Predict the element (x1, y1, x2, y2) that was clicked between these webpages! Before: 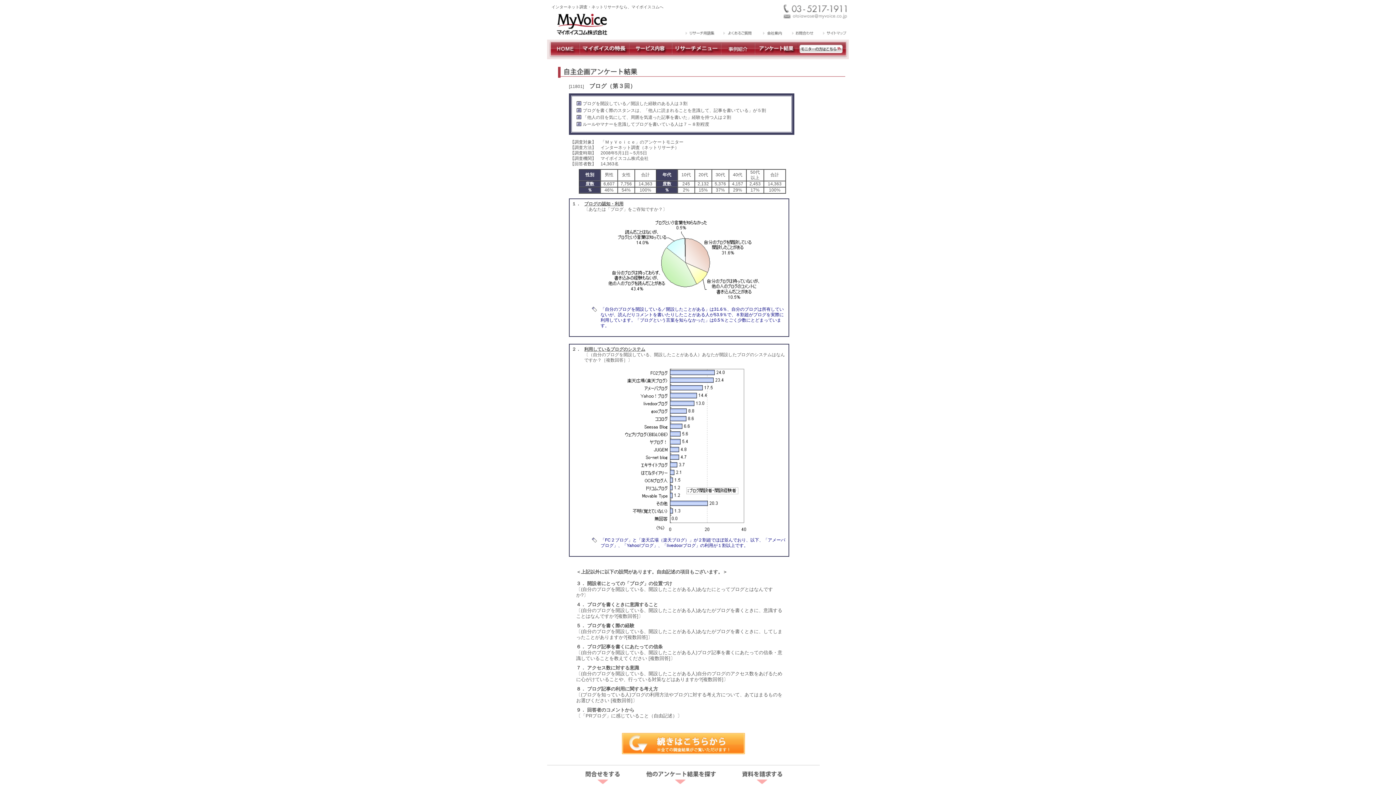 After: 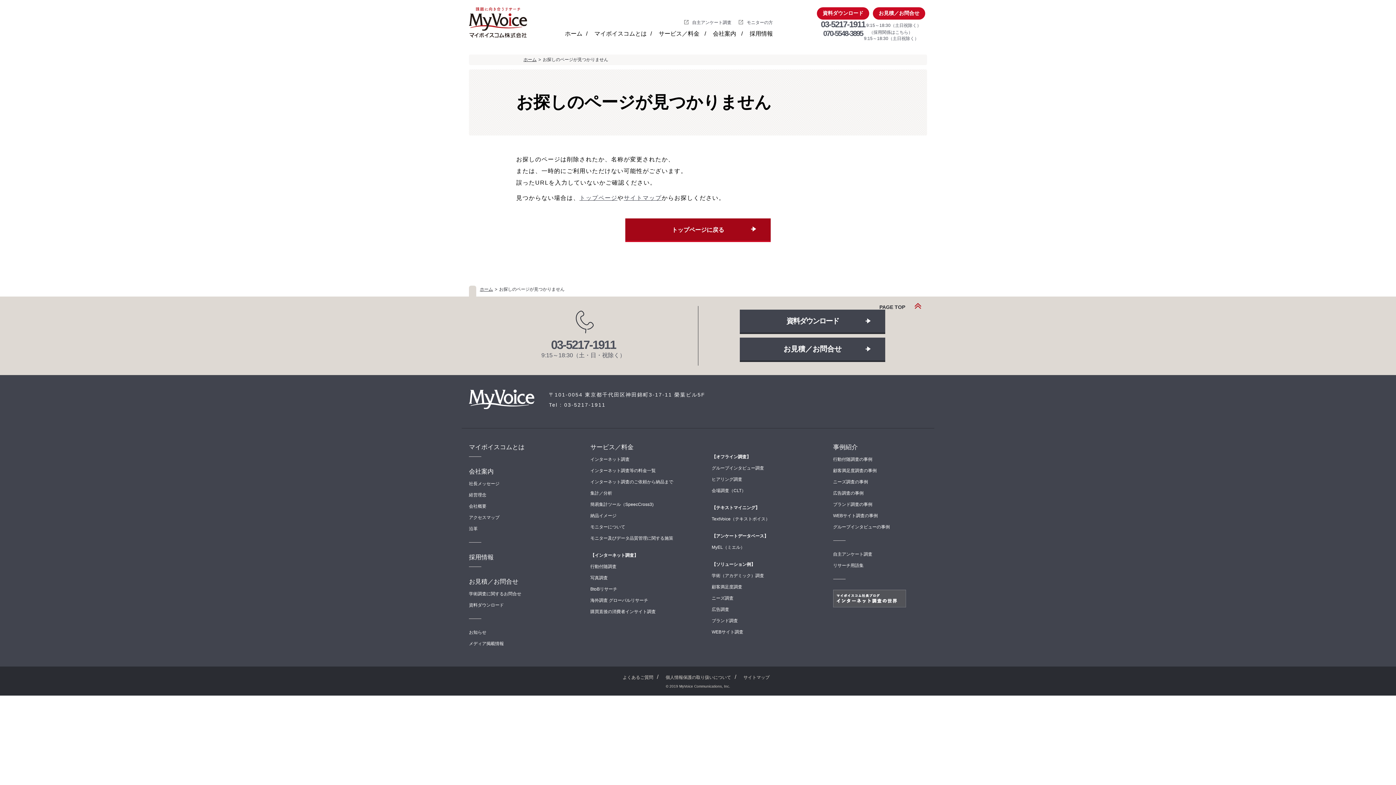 Action: bbox: (818, 31, 849, 36)